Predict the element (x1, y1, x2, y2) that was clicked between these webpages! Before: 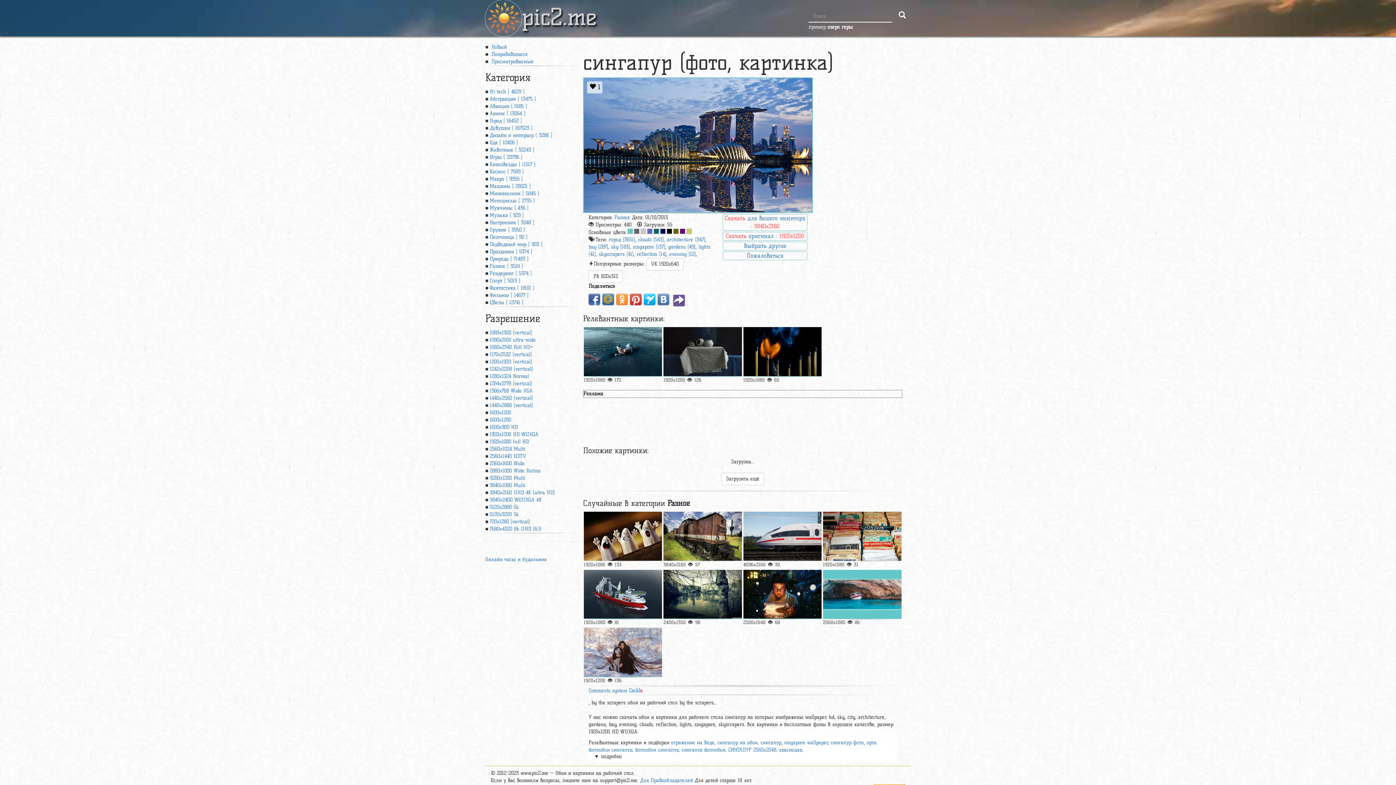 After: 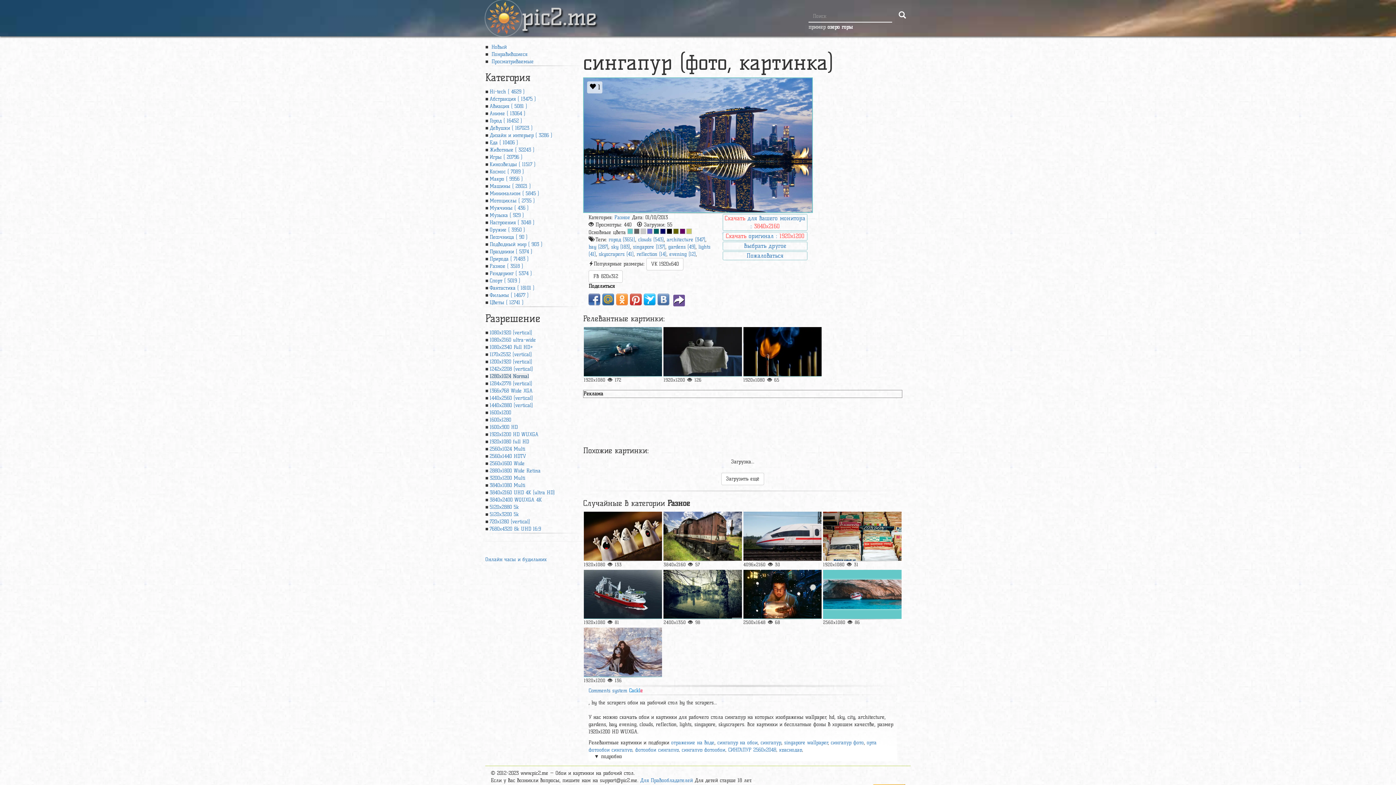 Action: bbox: (489, 373, 529, 379) label: 1280x1024 Normal